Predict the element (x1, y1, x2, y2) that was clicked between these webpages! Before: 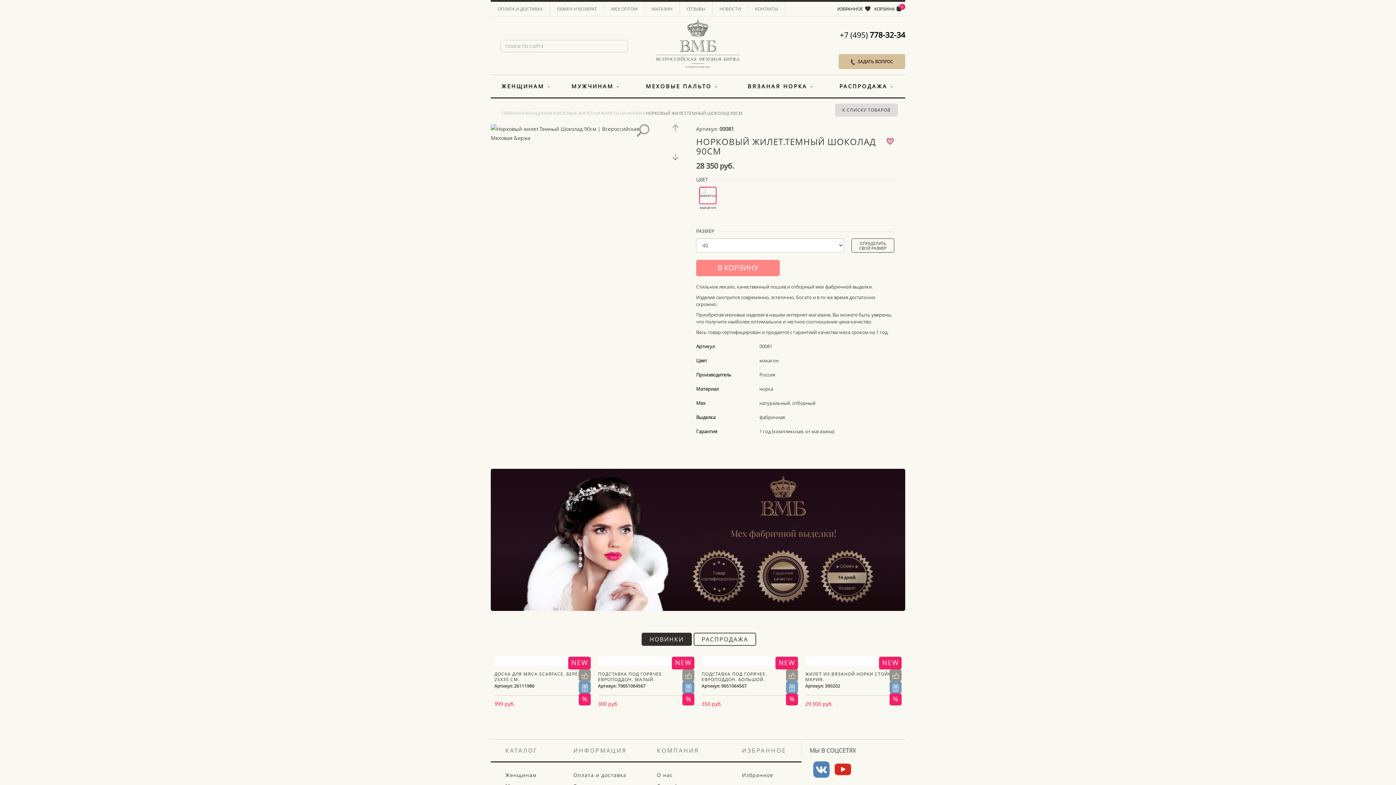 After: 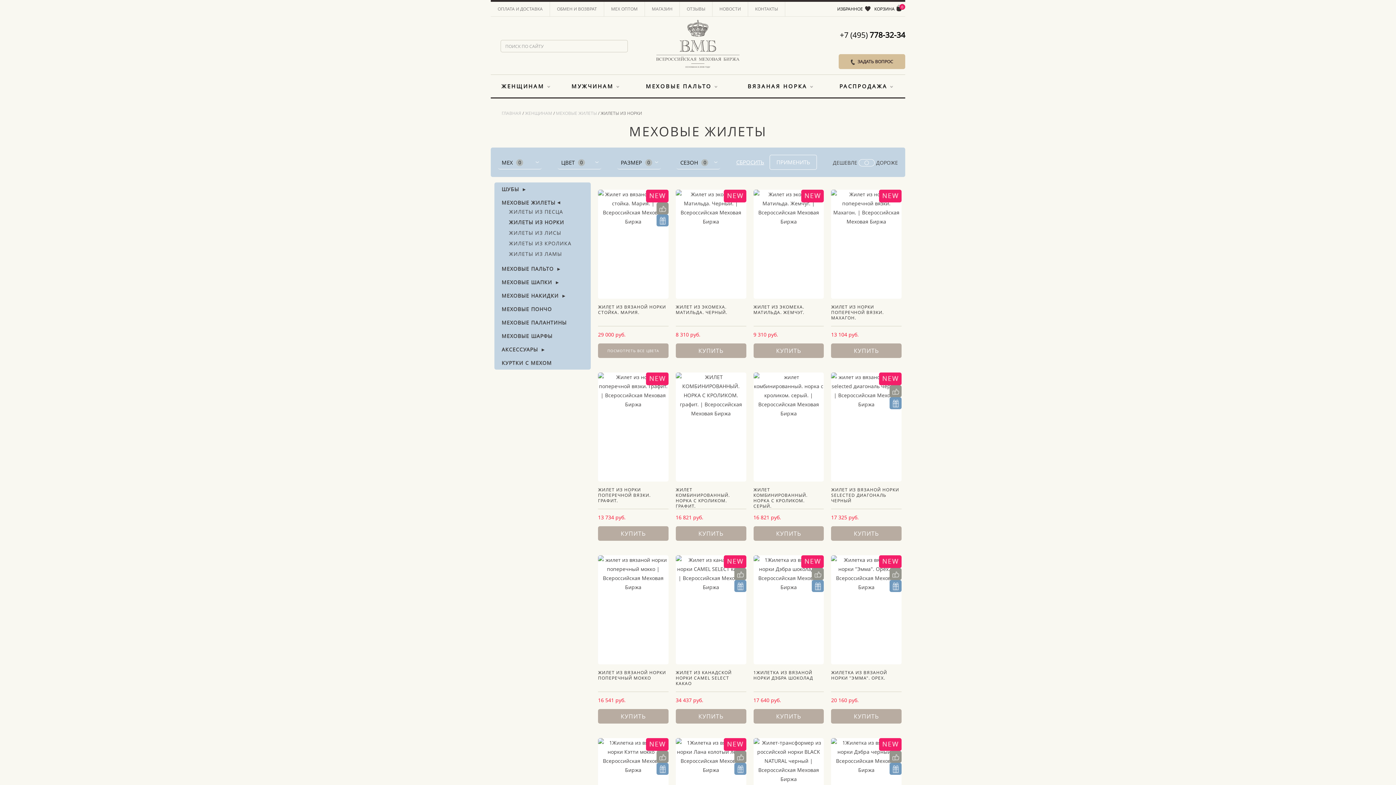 Action: label: ЖИЛЕТЫ ИЗ НОРКИ bbox: (600, 110, 642, 116)